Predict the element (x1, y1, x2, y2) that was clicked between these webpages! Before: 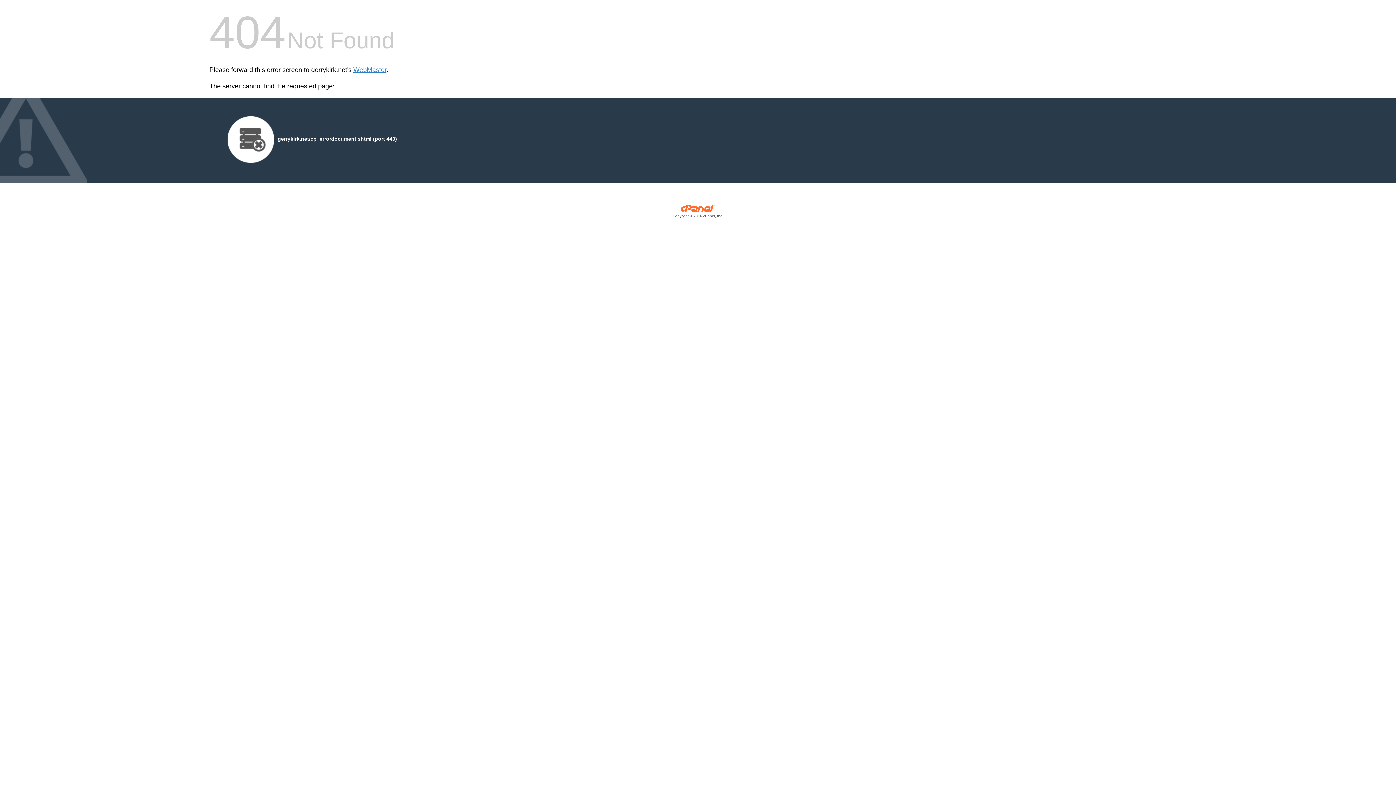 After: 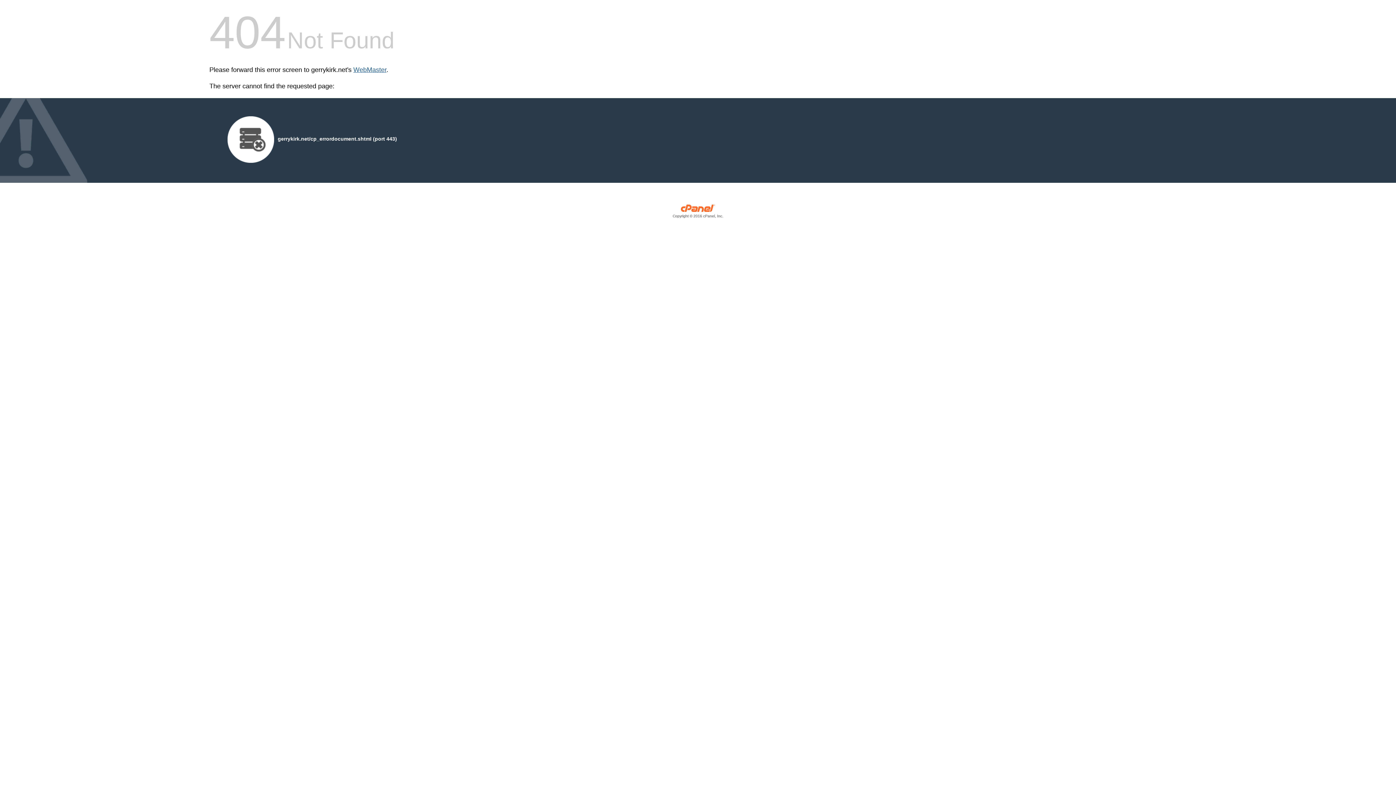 Action: bbox: (353, 66, 386, 73) label: WebMaster